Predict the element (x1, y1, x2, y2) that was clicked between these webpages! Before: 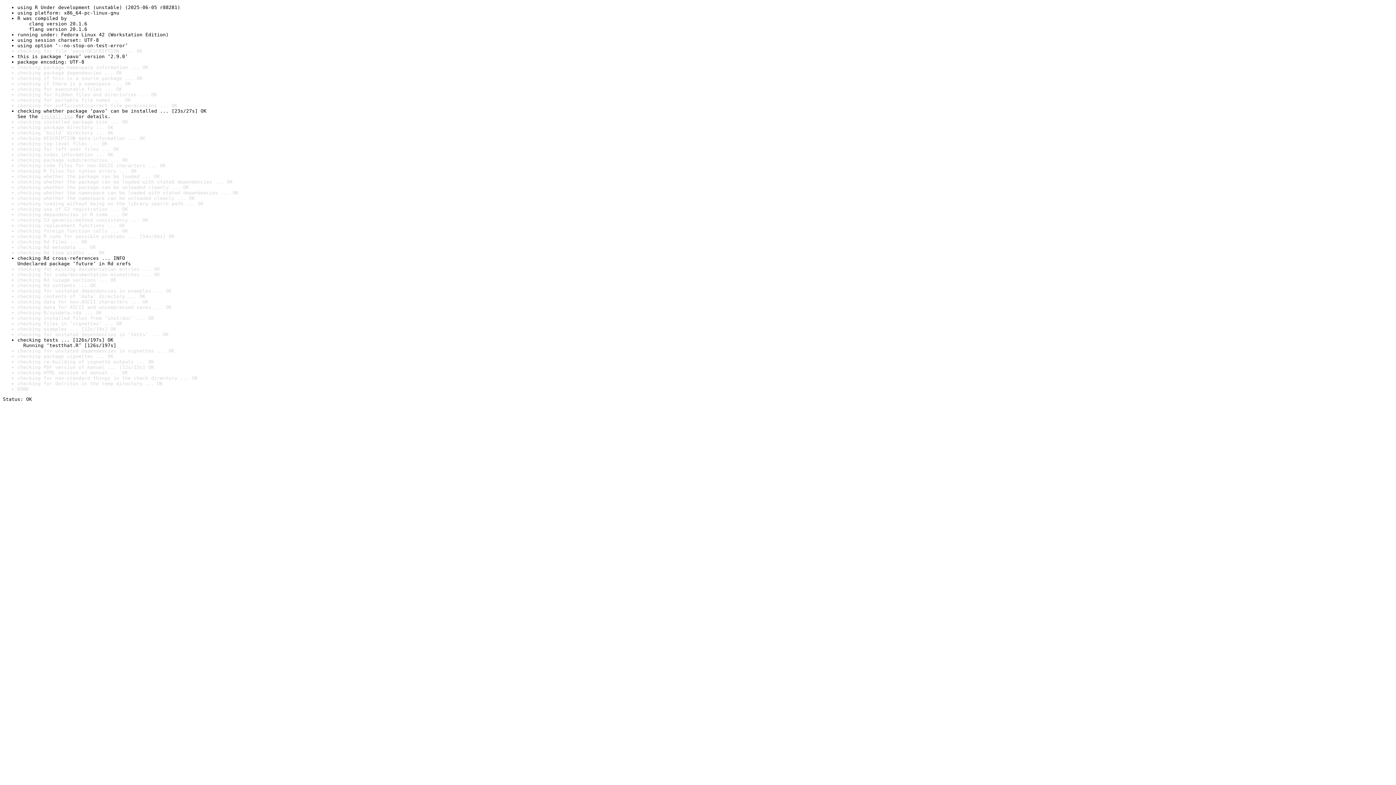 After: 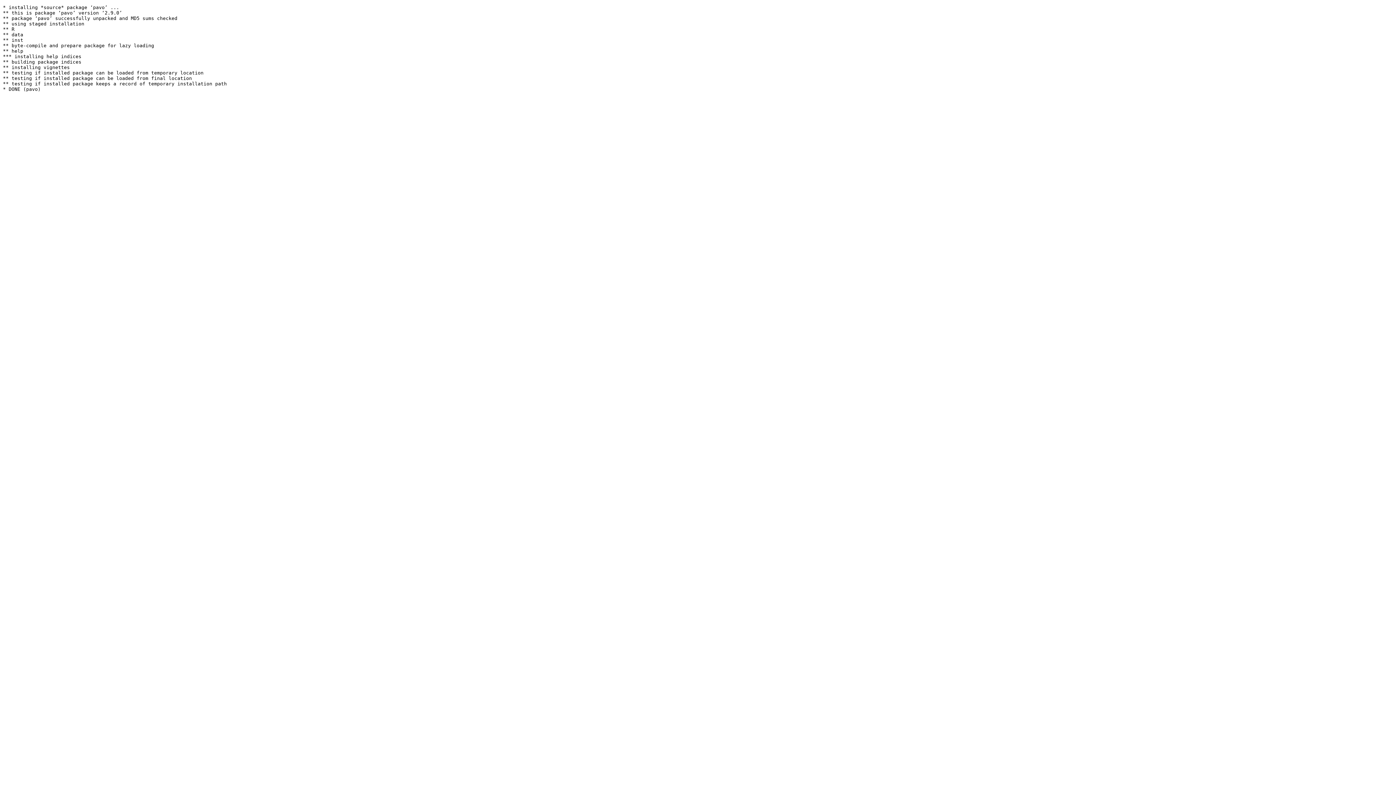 Action: bbox: (40, 113, 72, 119) label: install log